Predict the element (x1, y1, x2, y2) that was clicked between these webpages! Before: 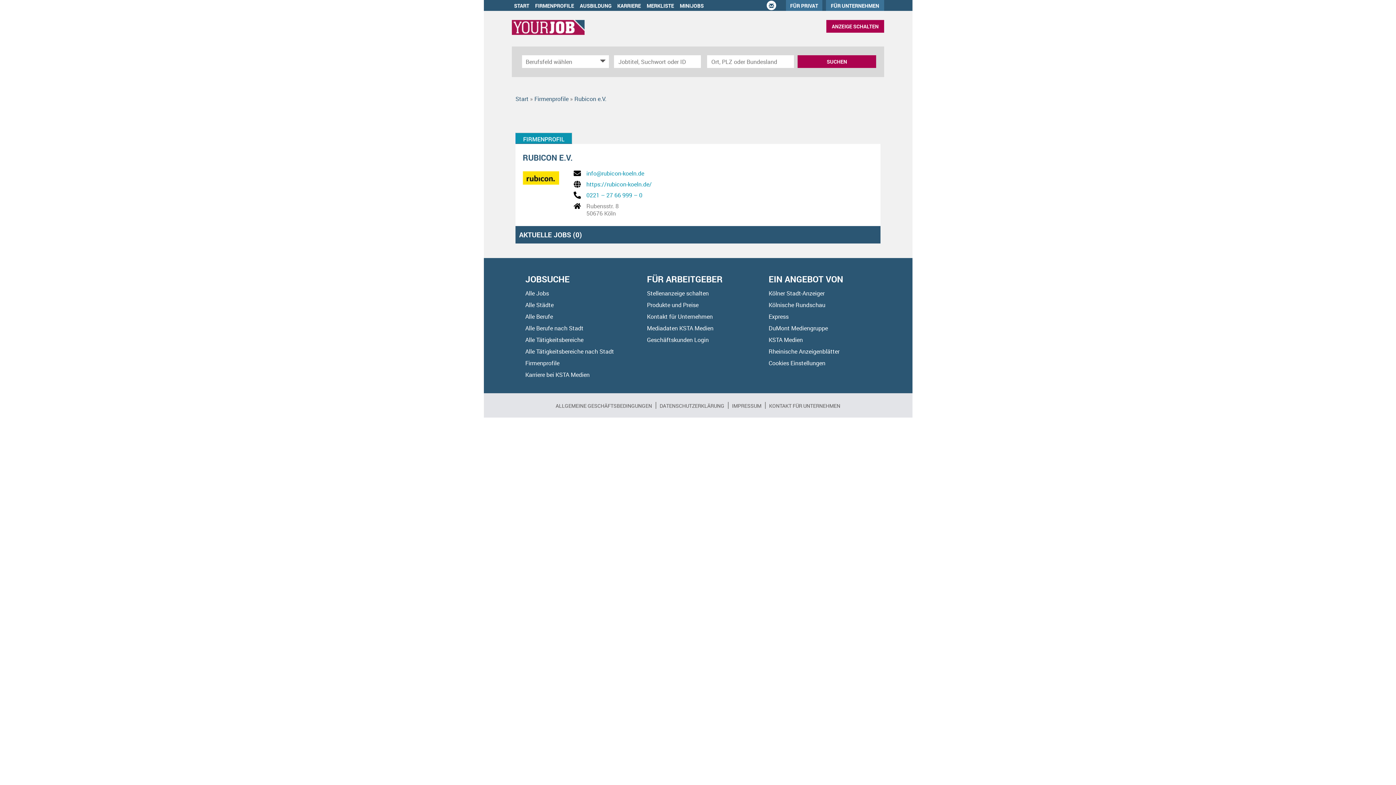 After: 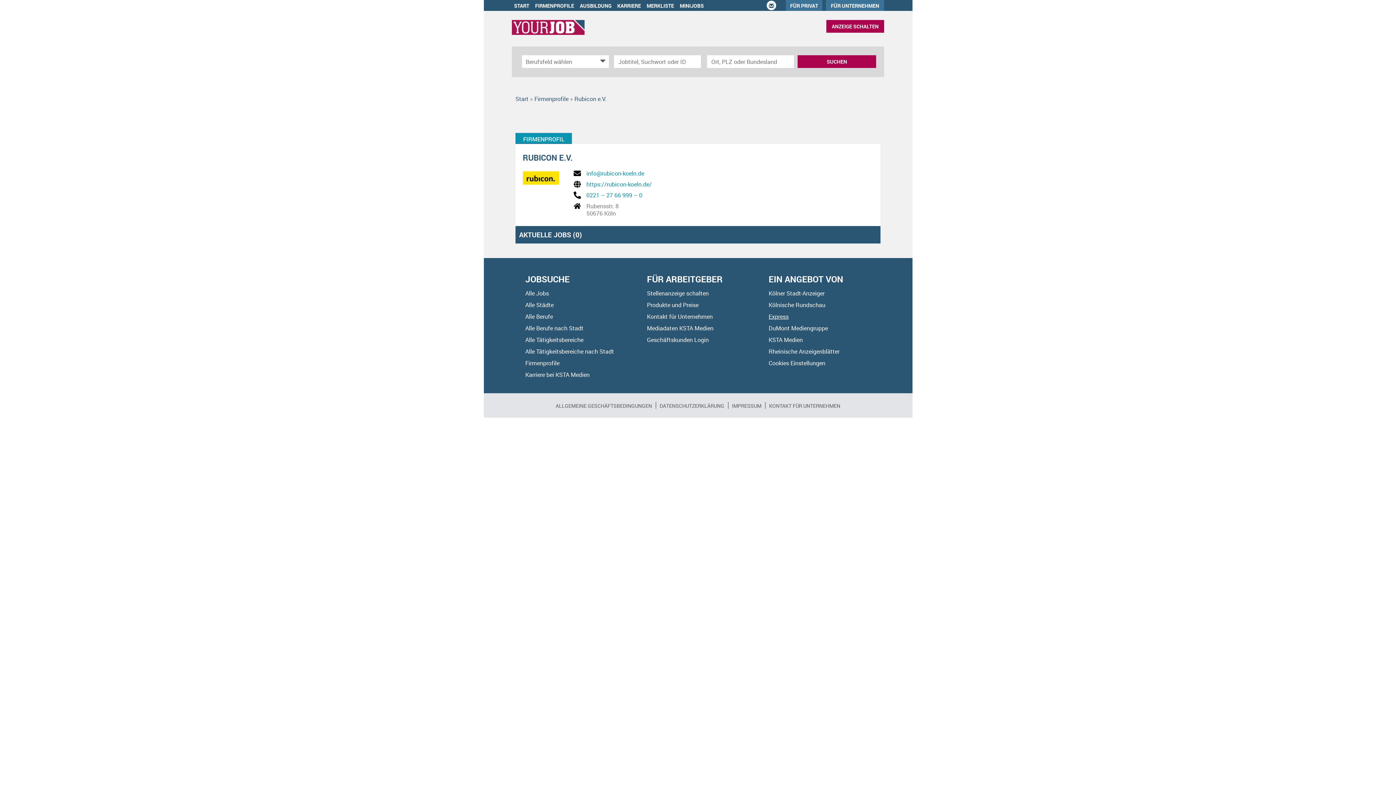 Action: label: Express bbox: (768, 312, 788, 320)